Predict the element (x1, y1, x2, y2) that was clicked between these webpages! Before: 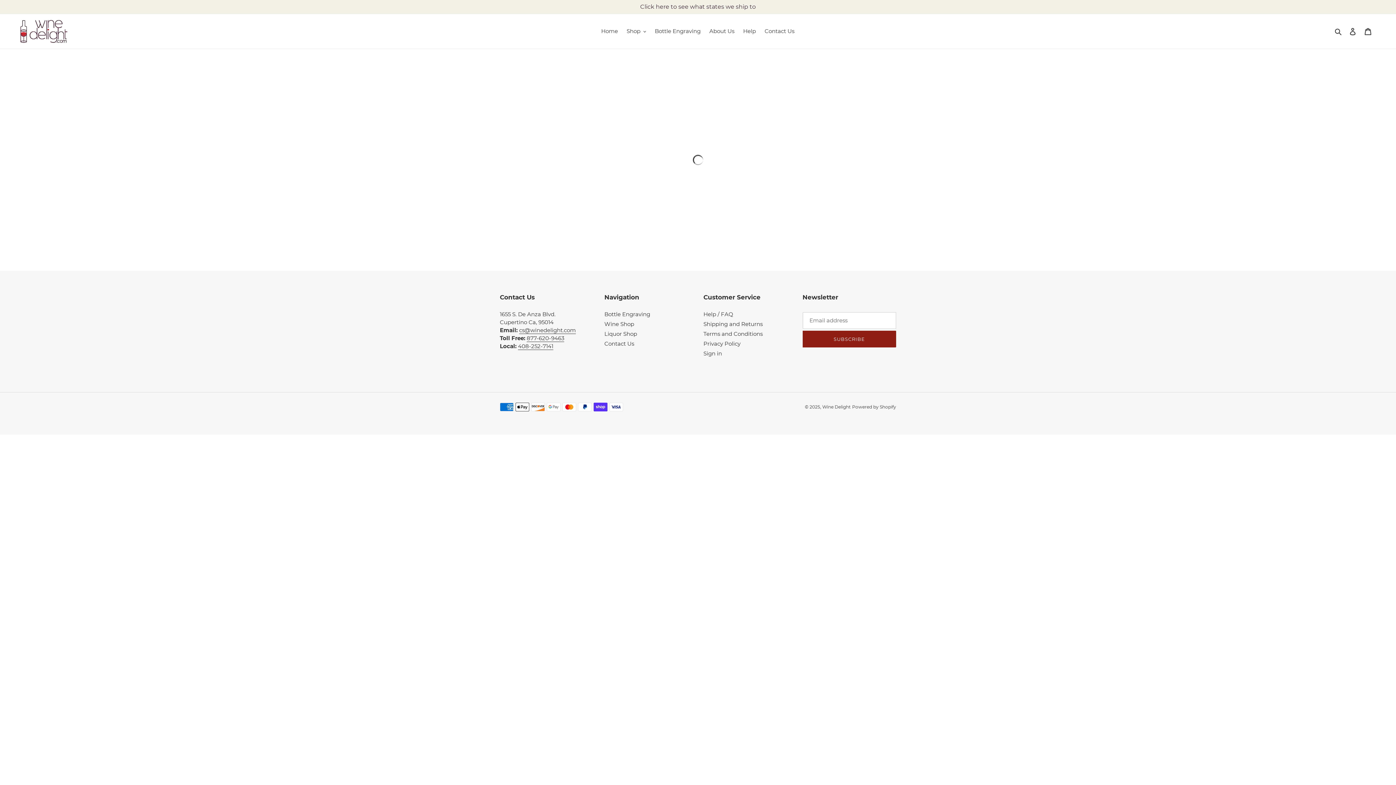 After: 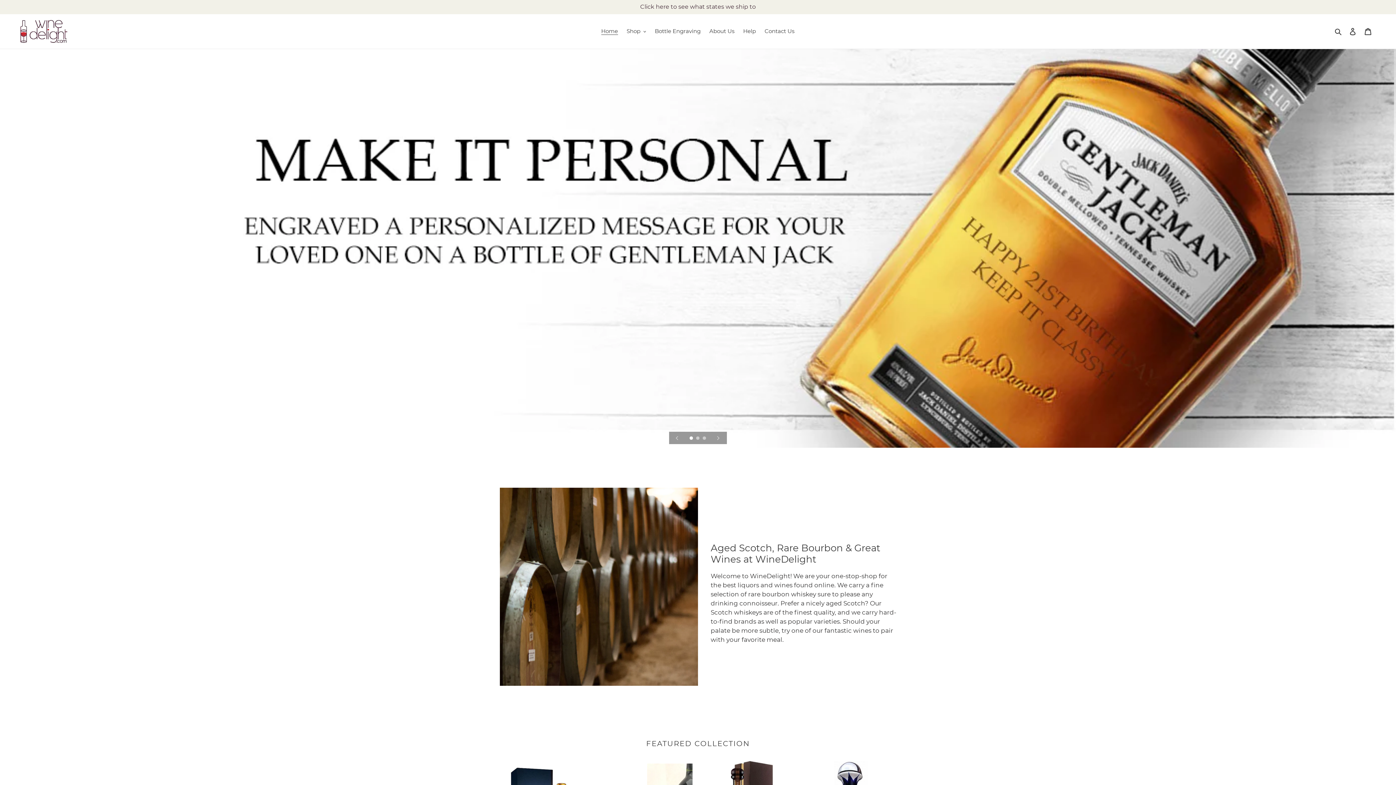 Action: bbox: (20, 19, 67, 43)